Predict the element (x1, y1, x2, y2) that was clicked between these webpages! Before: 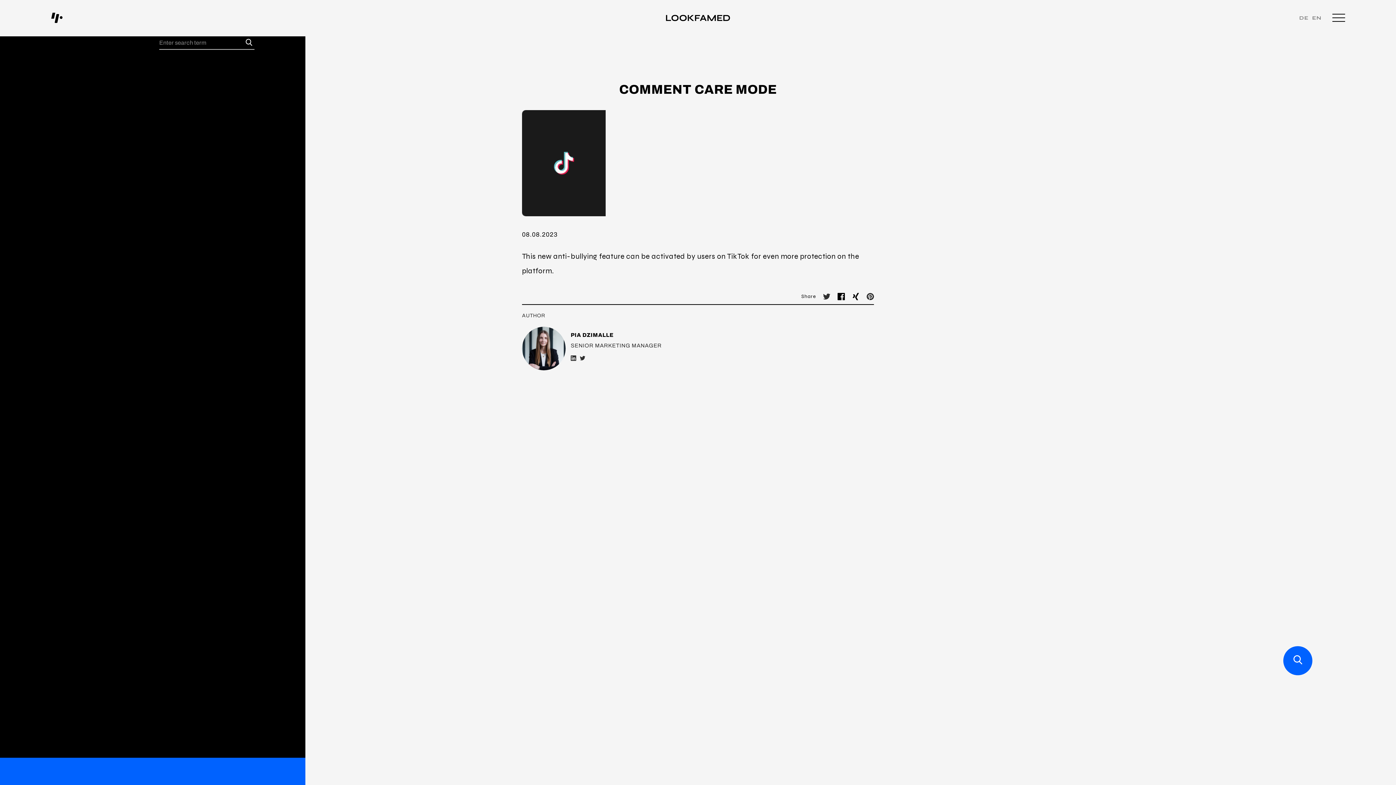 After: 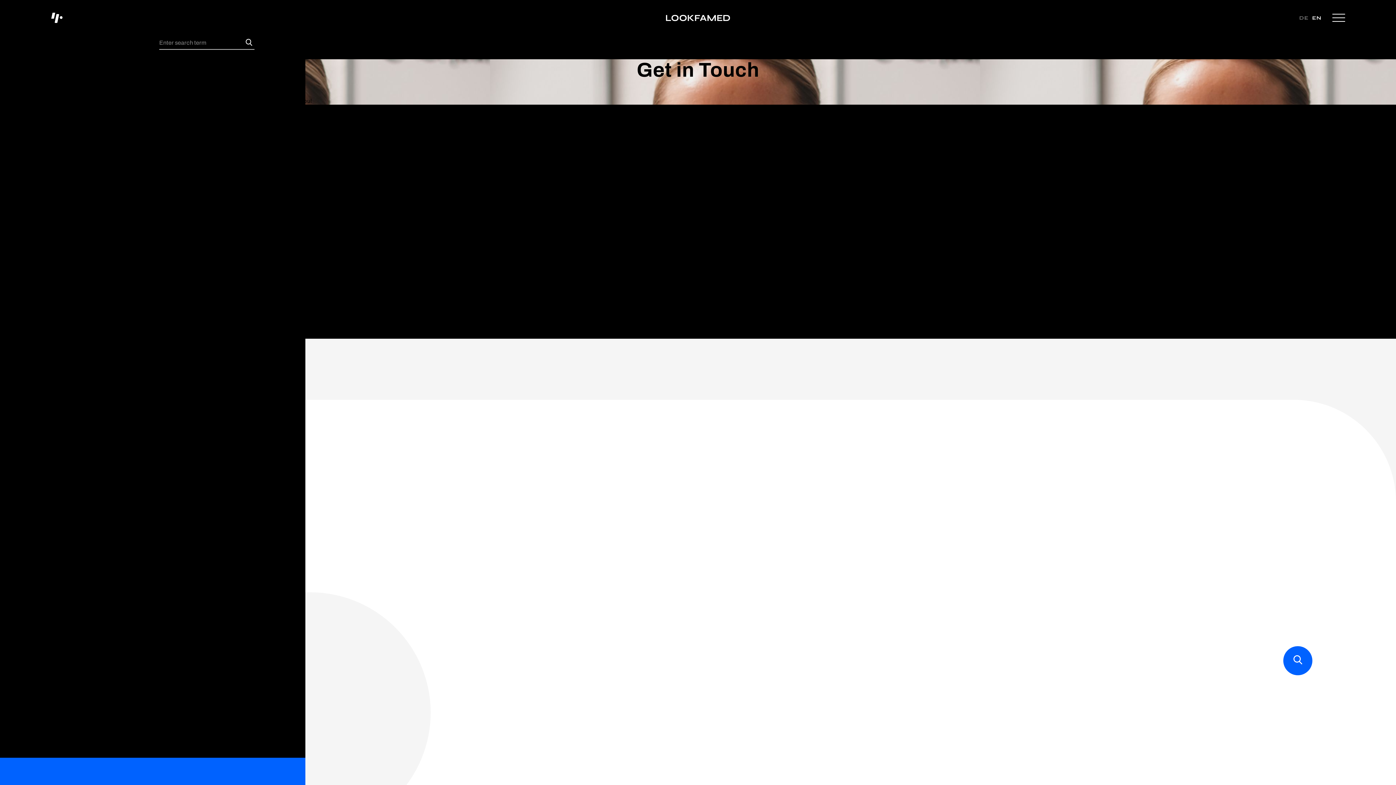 Action: label: Contact bbox: (-49, 141, 254, 160)